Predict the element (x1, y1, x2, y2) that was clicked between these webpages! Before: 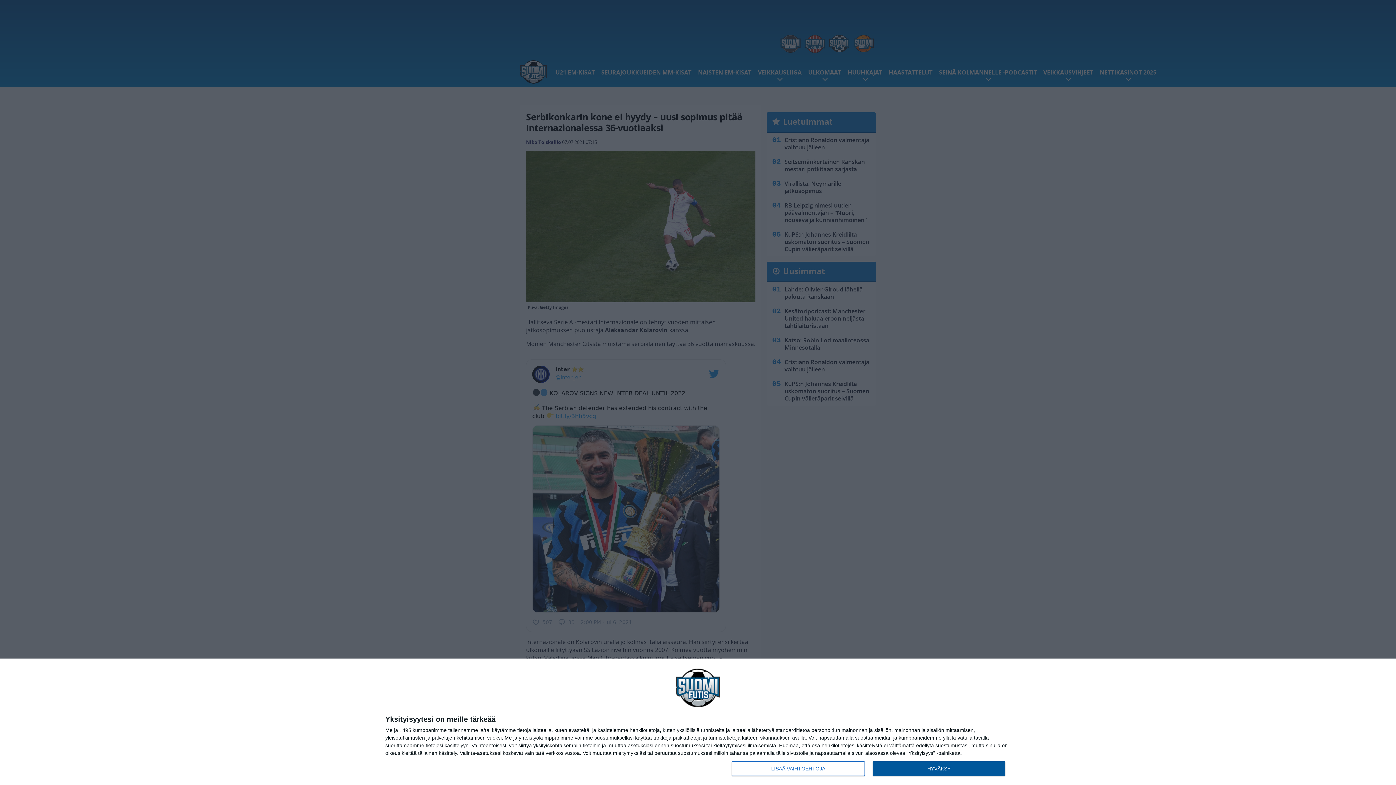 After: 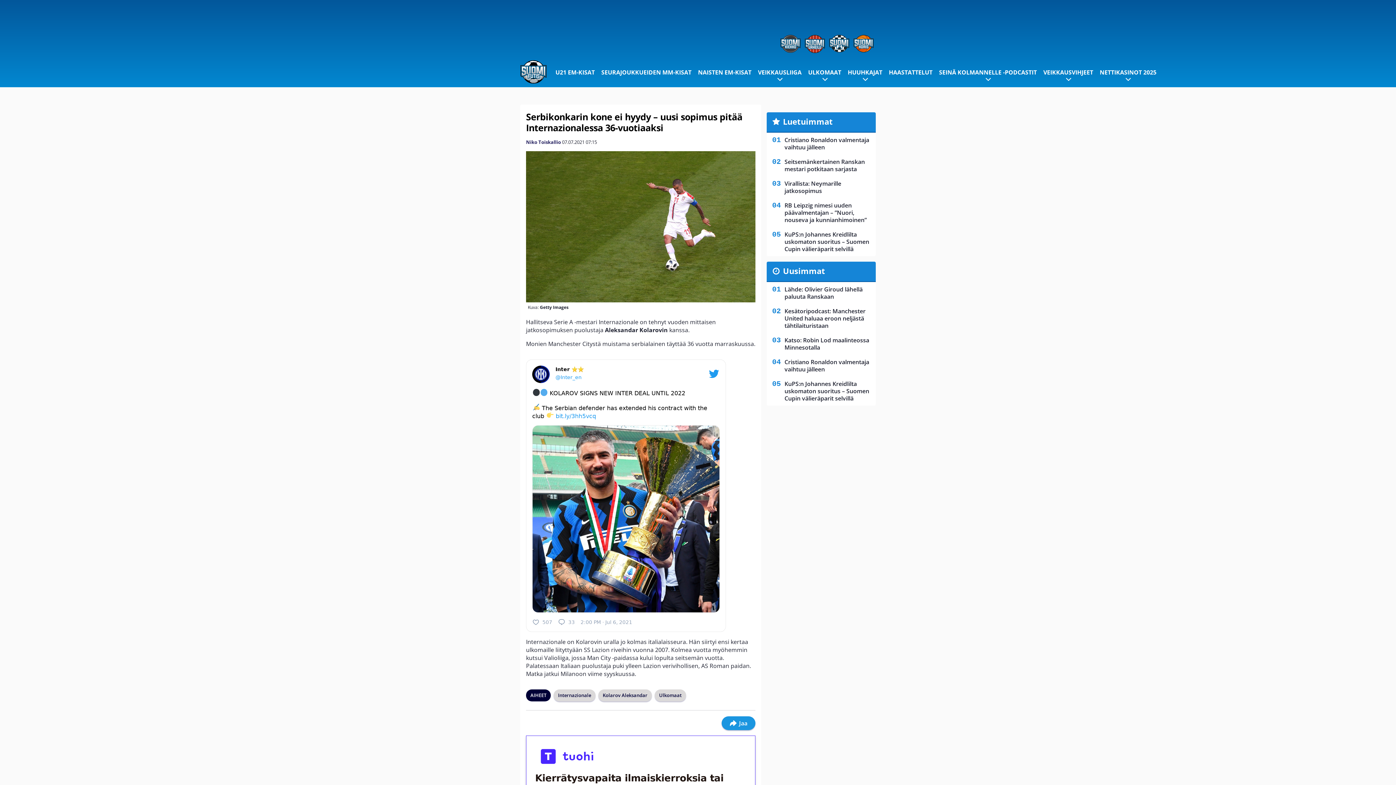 Action: bbox: (872, 761, 1005, 776) label: HYVÄKSY